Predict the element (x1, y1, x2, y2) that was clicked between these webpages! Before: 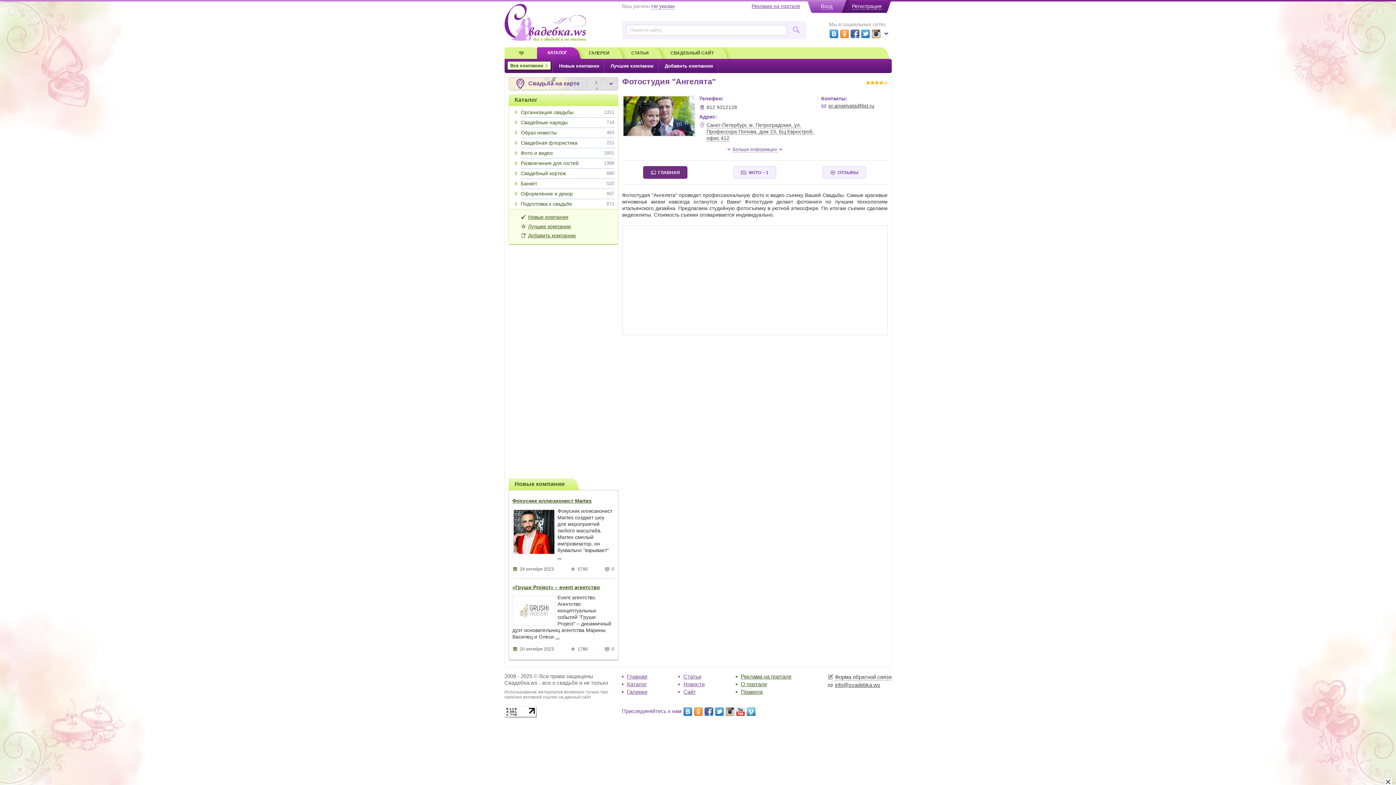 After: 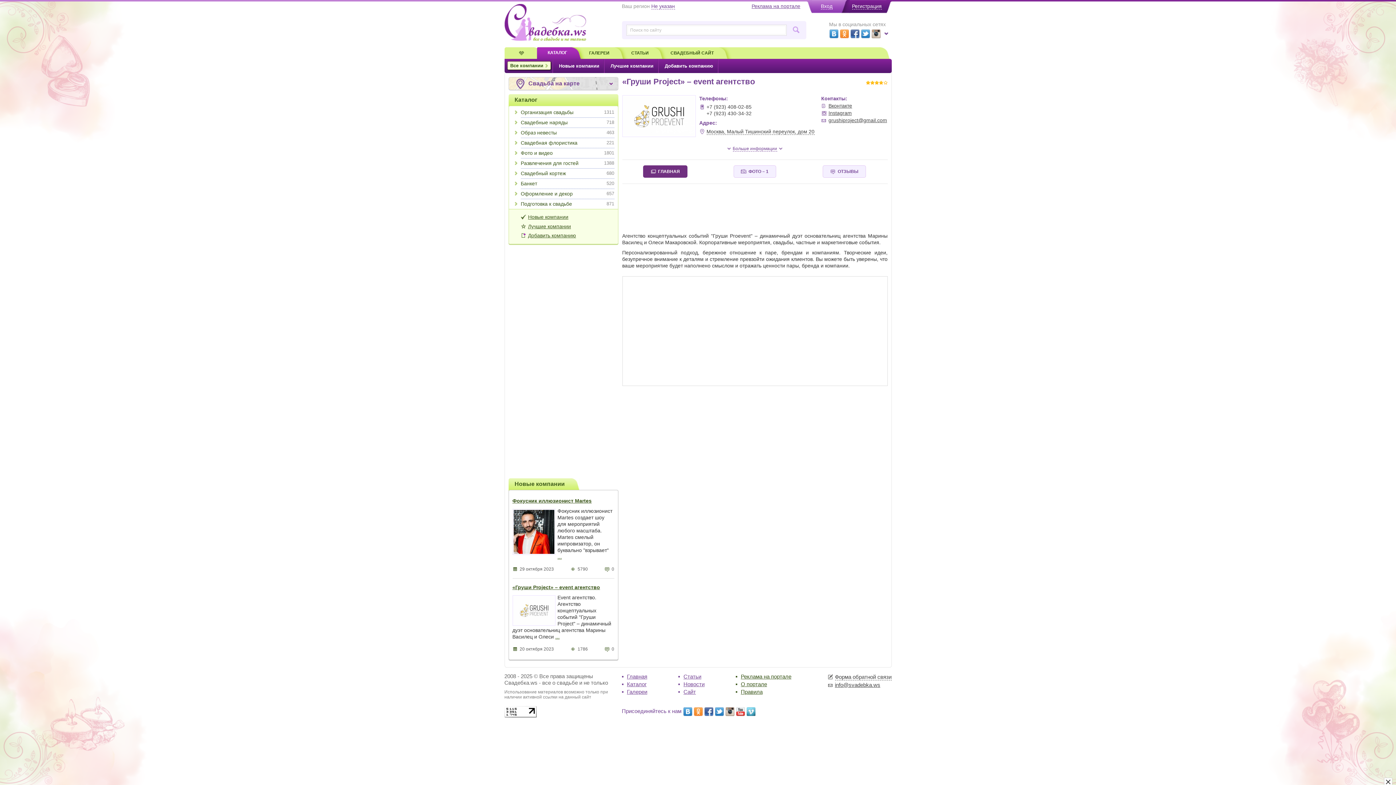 Action: bbox: (512, 595, 555, 626)